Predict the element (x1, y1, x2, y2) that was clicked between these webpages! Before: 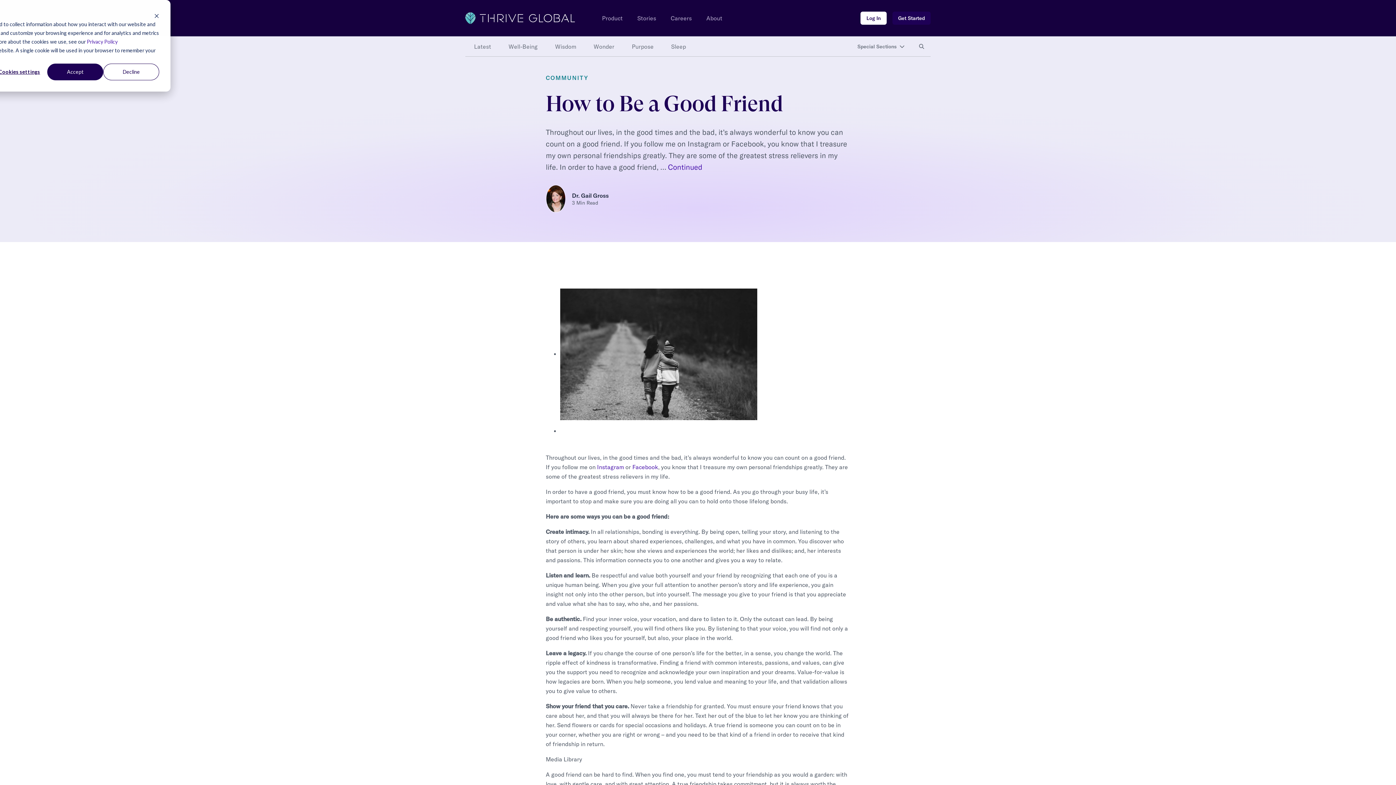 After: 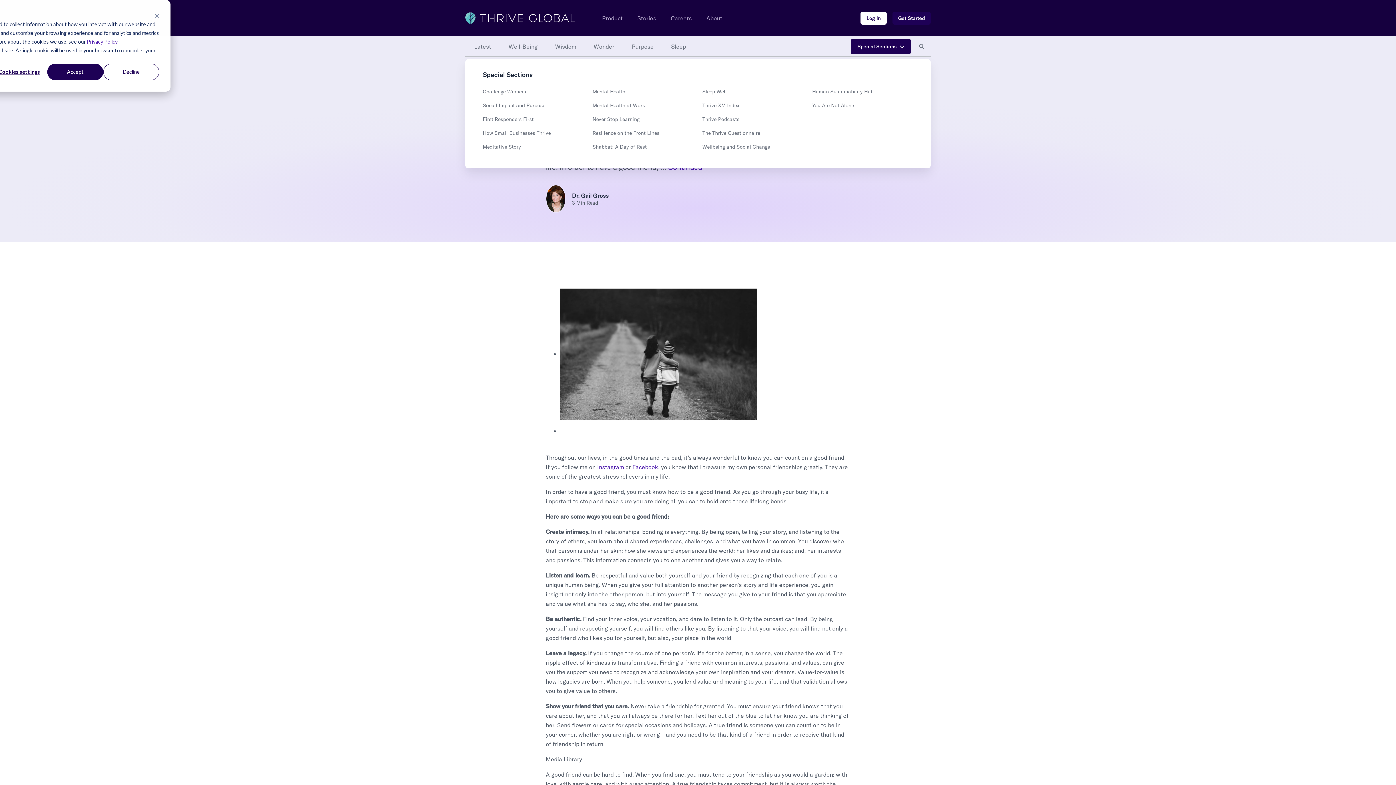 Action: bbox: (851, 38, 911, 54) label: Special Sections